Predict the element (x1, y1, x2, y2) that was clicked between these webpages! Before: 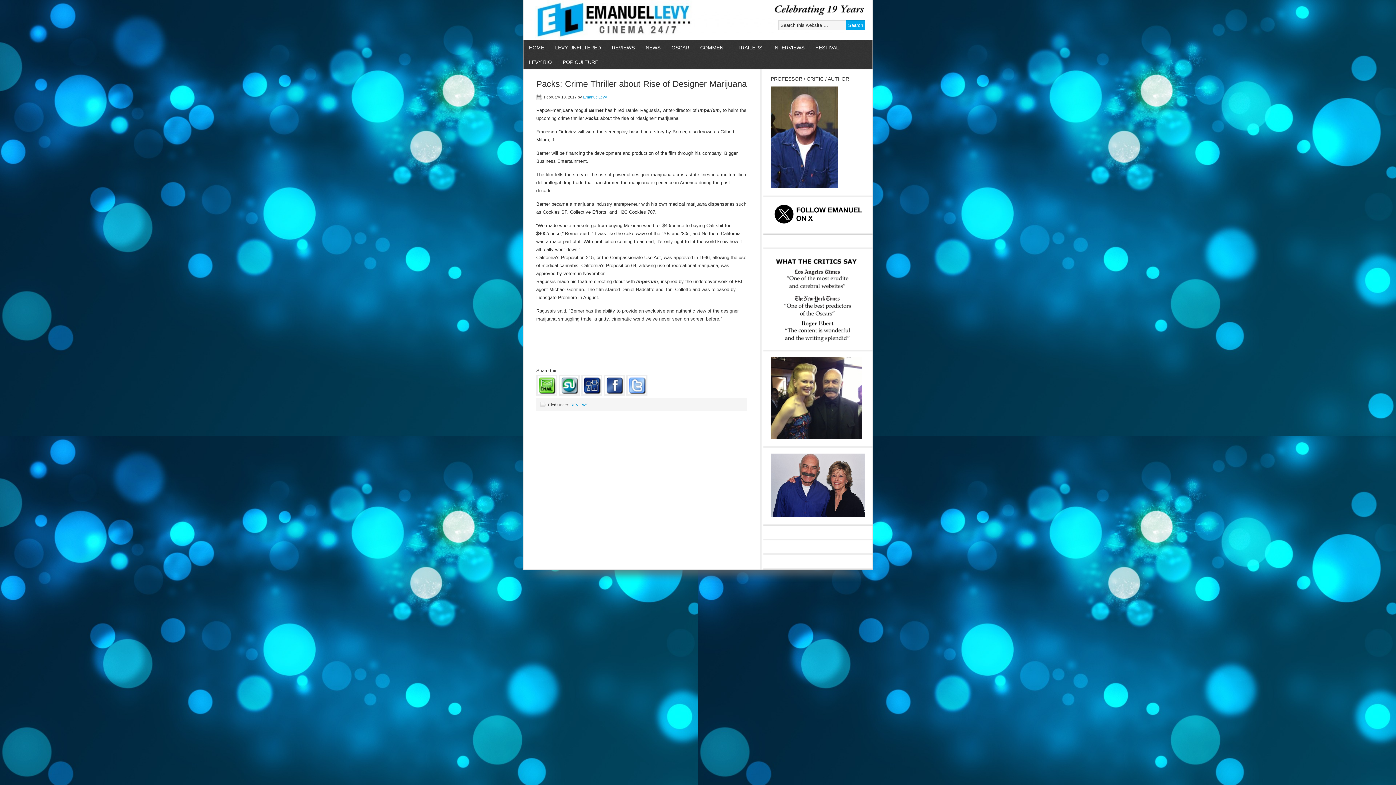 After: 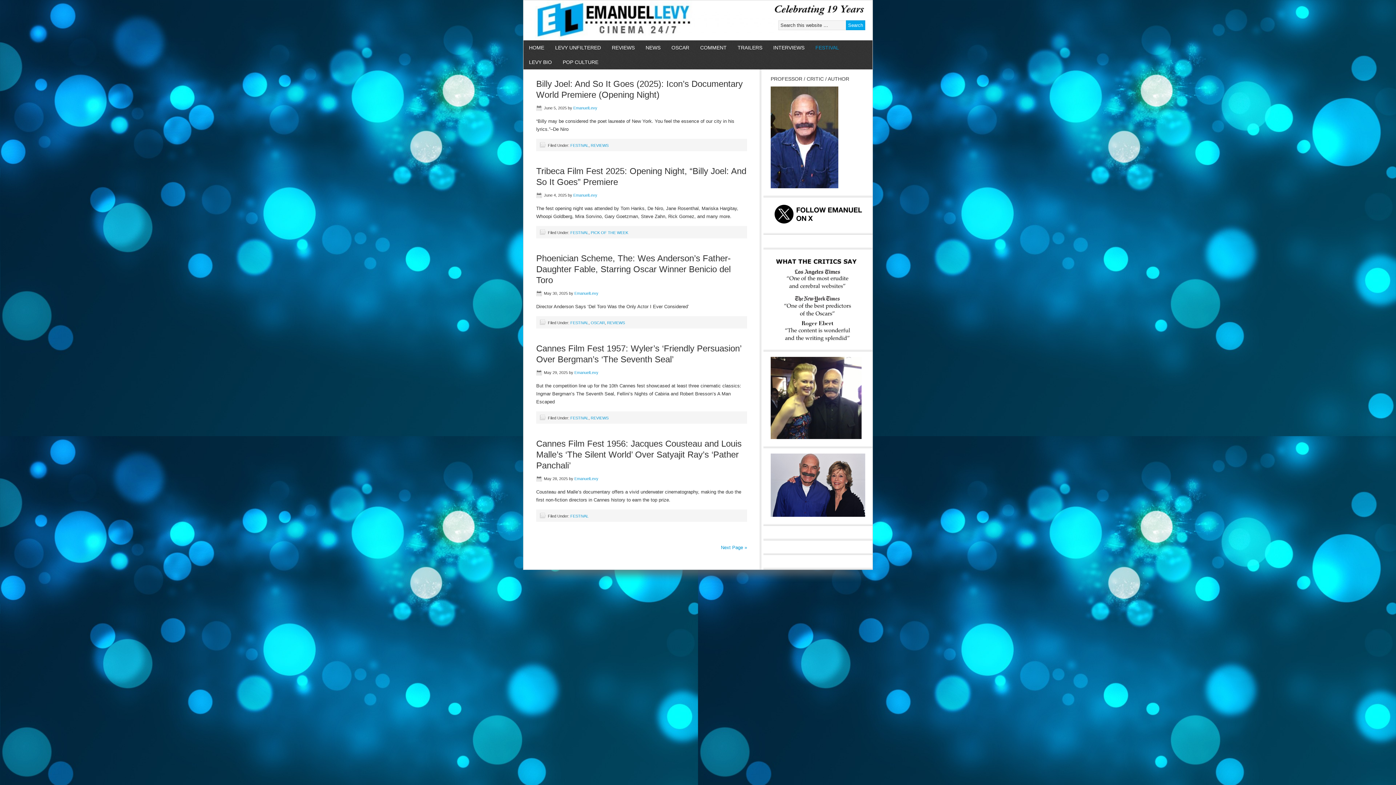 Action: label: FESTIVAL bbox: (810, 40, 844, 54)